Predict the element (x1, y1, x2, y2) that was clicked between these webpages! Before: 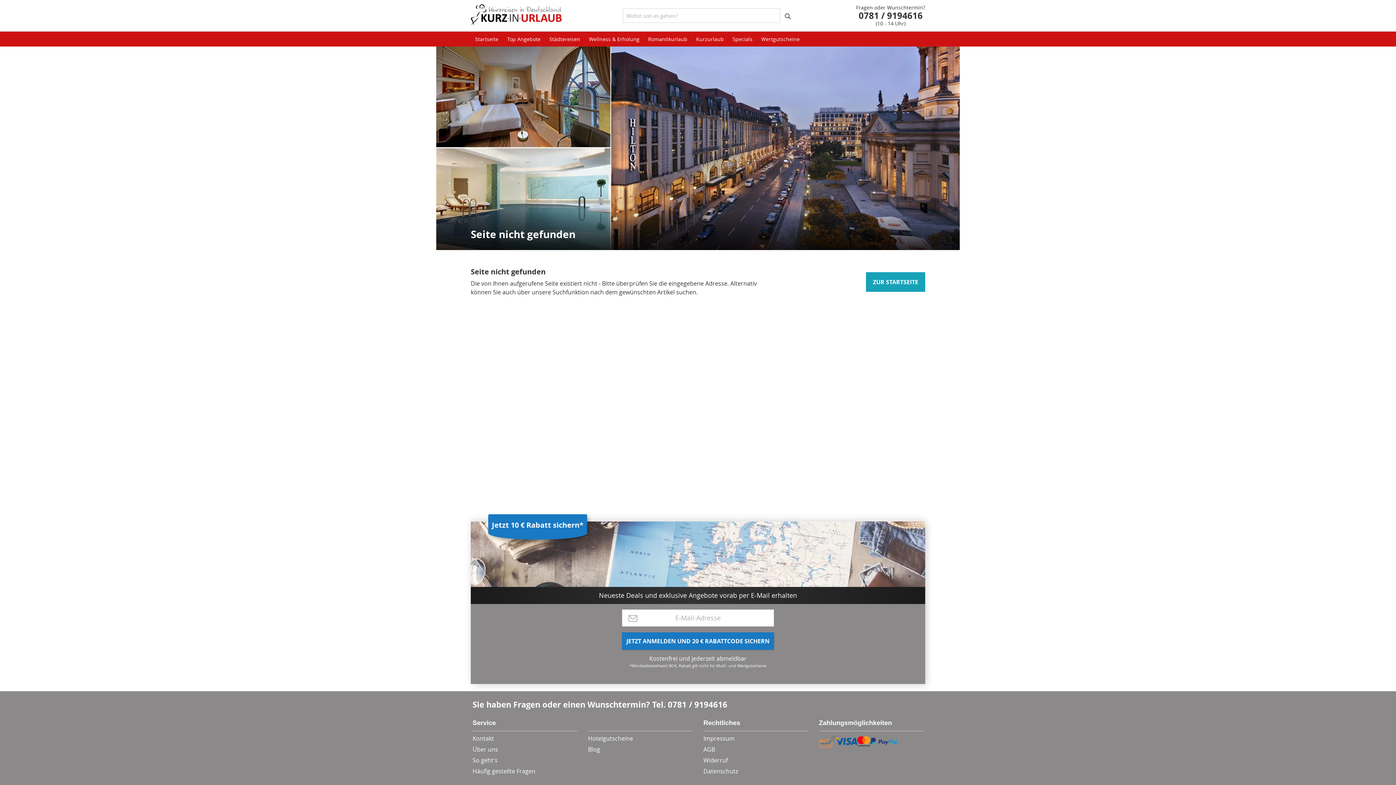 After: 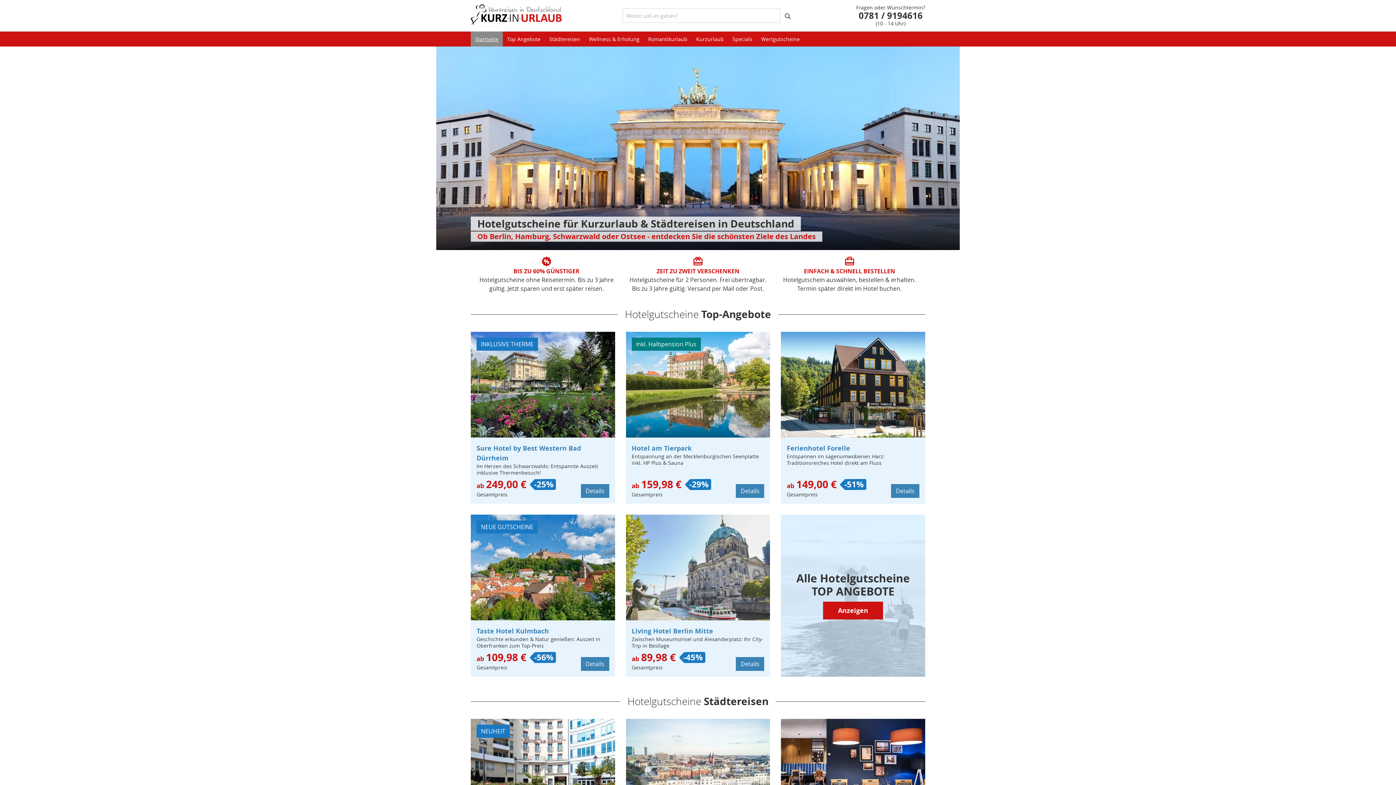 Action: bbox: (470, 31, 502, 46) label: Startseite